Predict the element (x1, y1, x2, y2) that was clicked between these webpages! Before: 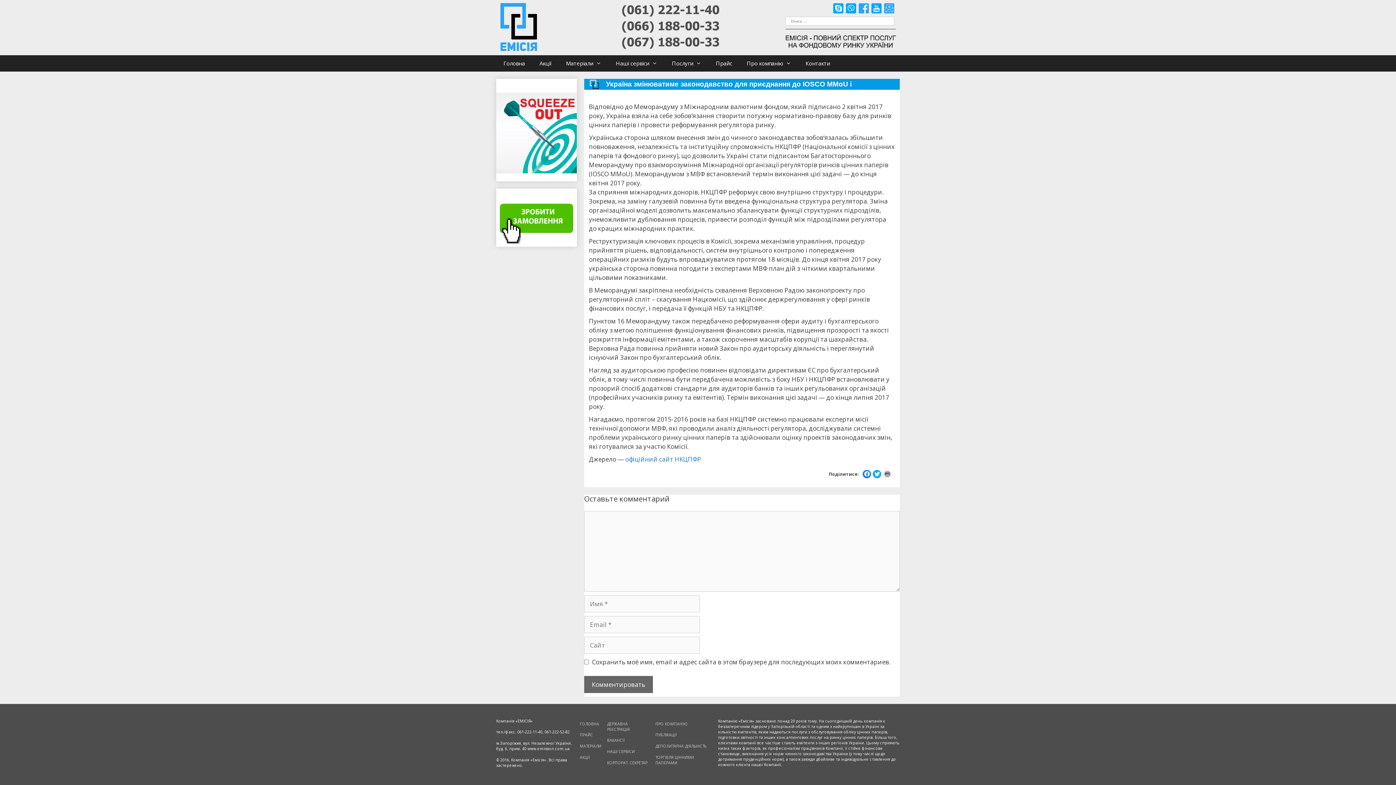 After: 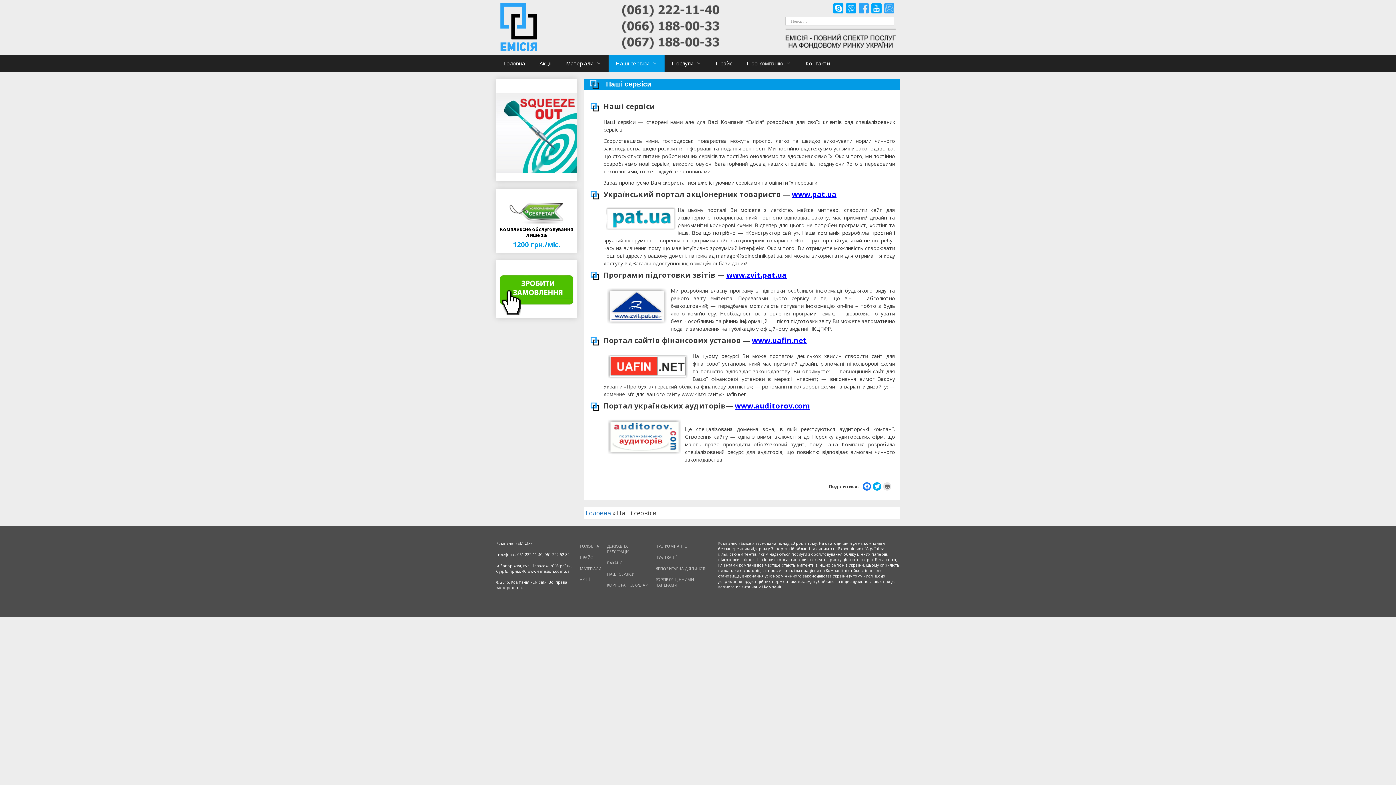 Action: bbox: (608, 55, 664, 71) label: Наші сервіси